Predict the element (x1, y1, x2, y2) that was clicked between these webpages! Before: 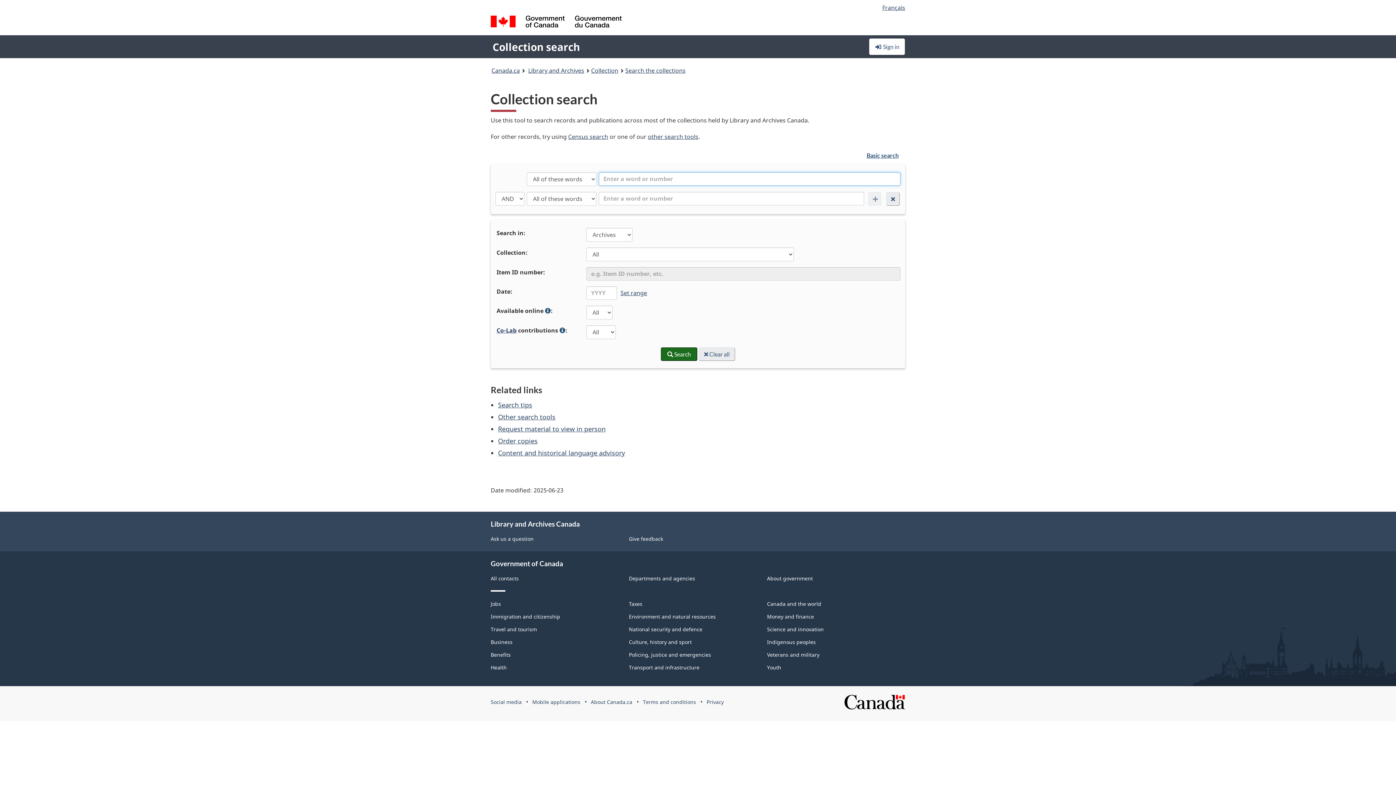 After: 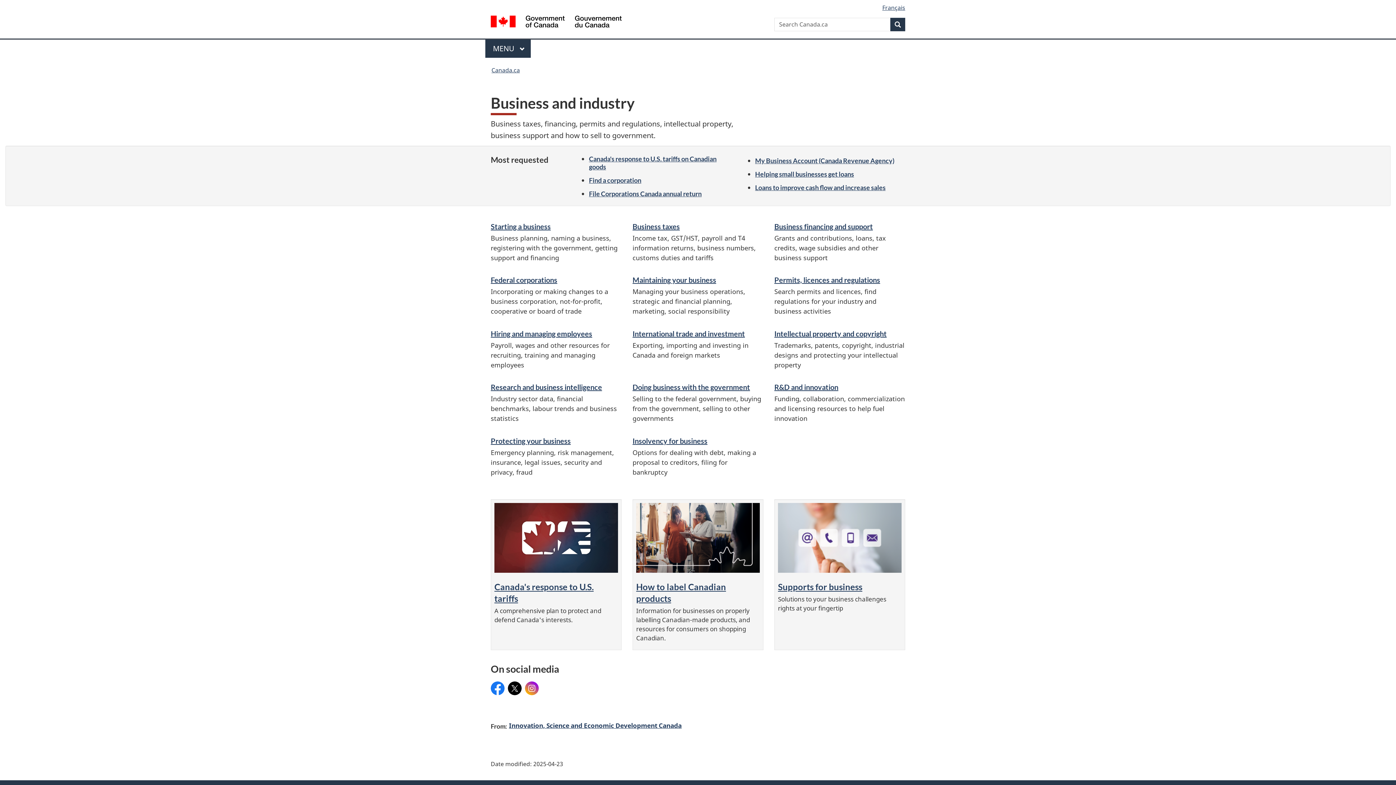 Action: bbox: (490, 639, 512, 645) label: Business